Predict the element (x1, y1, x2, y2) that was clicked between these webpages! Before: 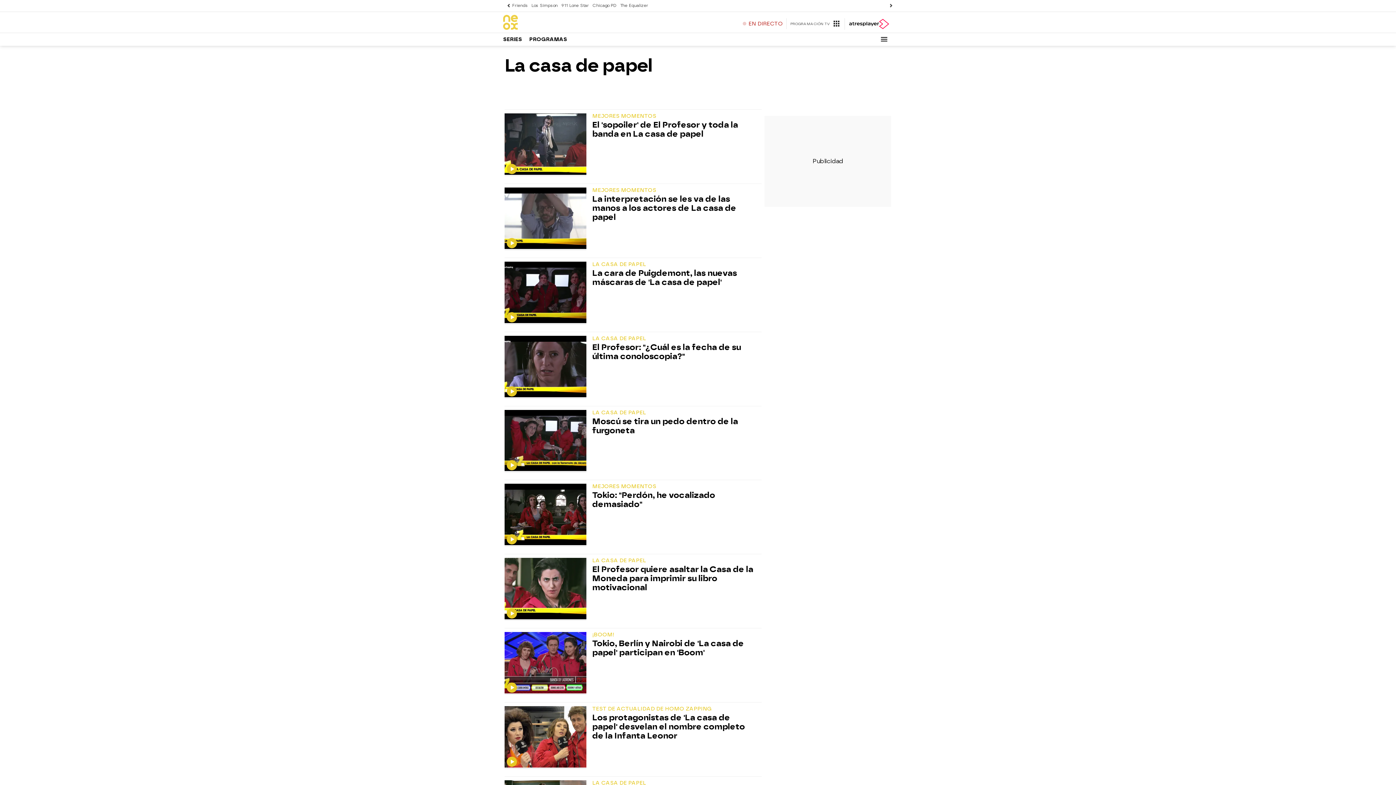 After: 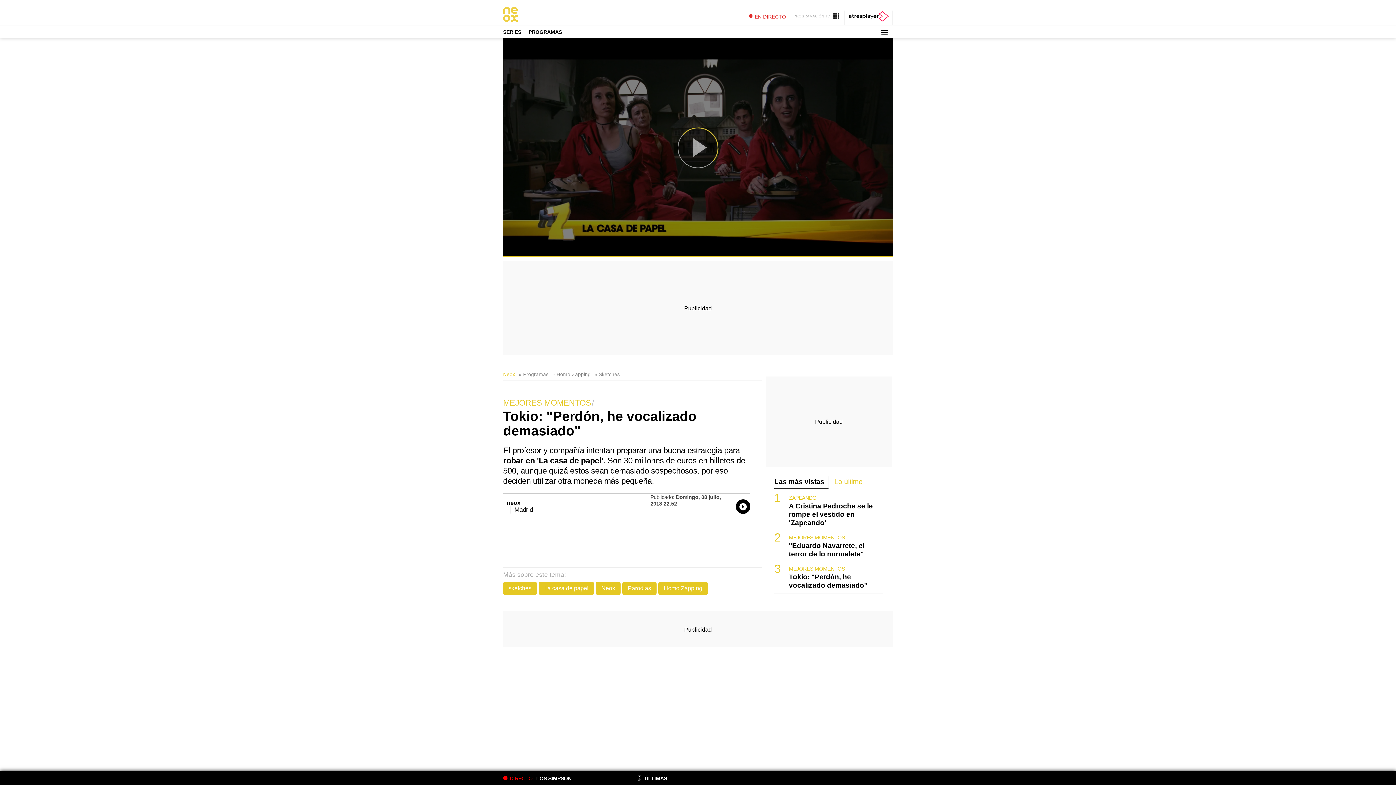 Action: bbox: (504, 484, 589, 547)